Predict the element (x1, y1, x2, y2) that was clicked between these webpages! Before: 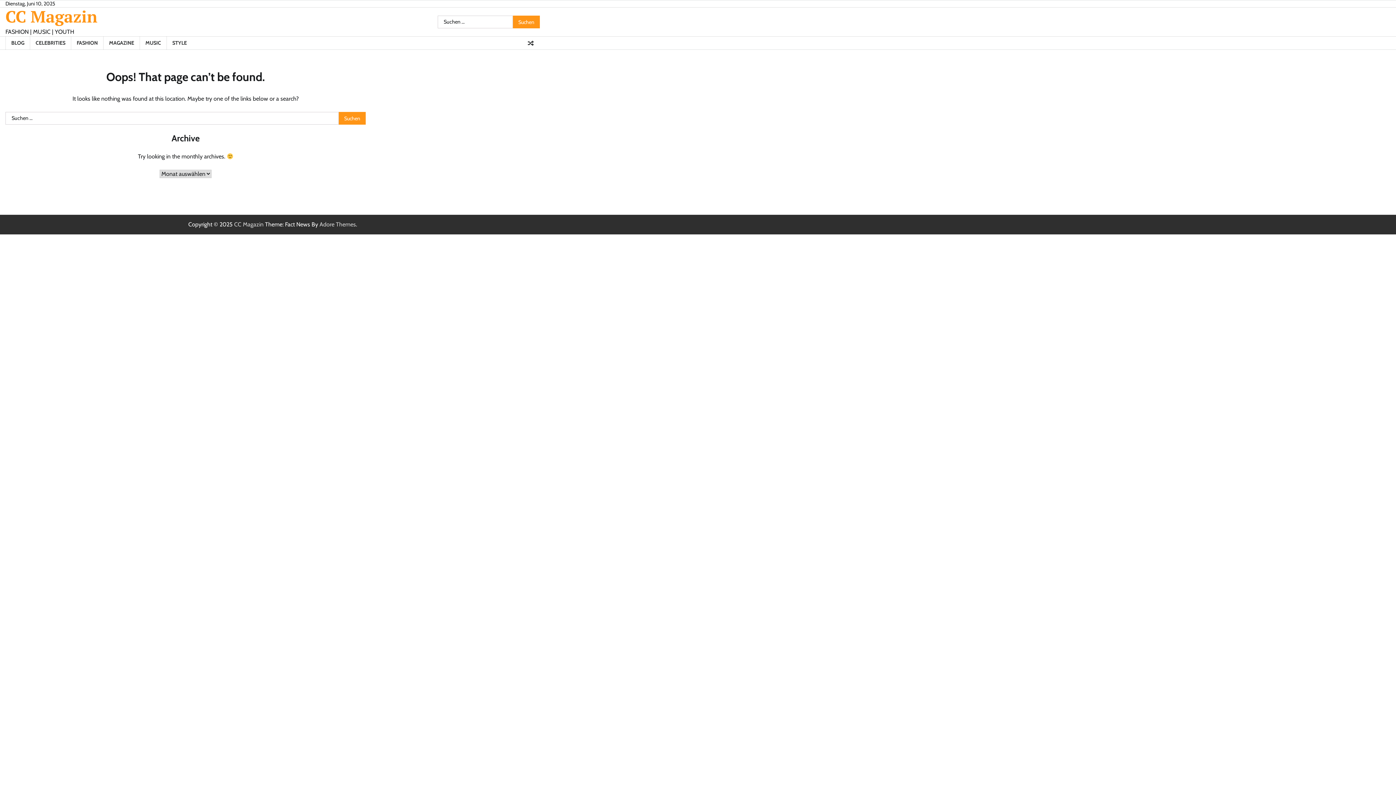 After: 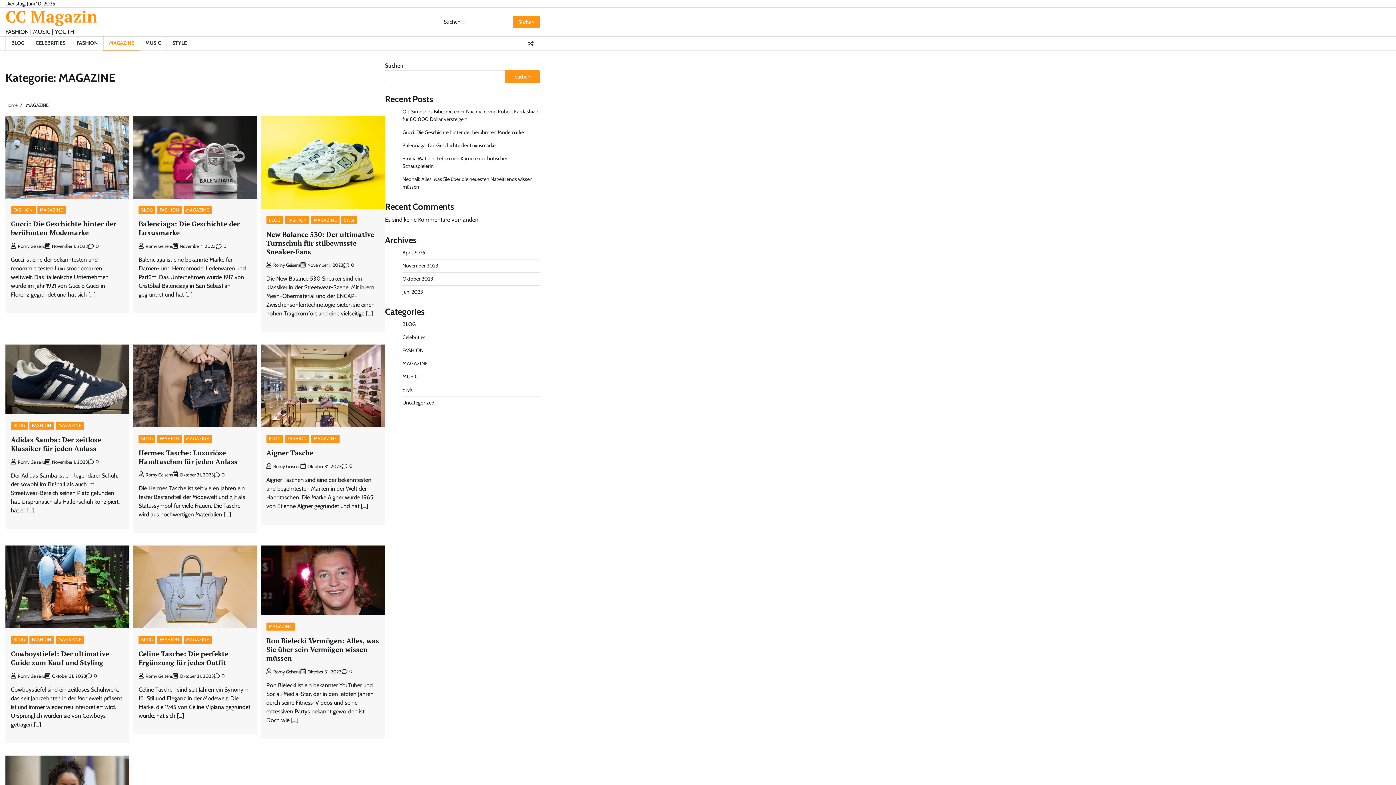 Action: bbox: (103, 36, 139, 49) label: MAGAZINE